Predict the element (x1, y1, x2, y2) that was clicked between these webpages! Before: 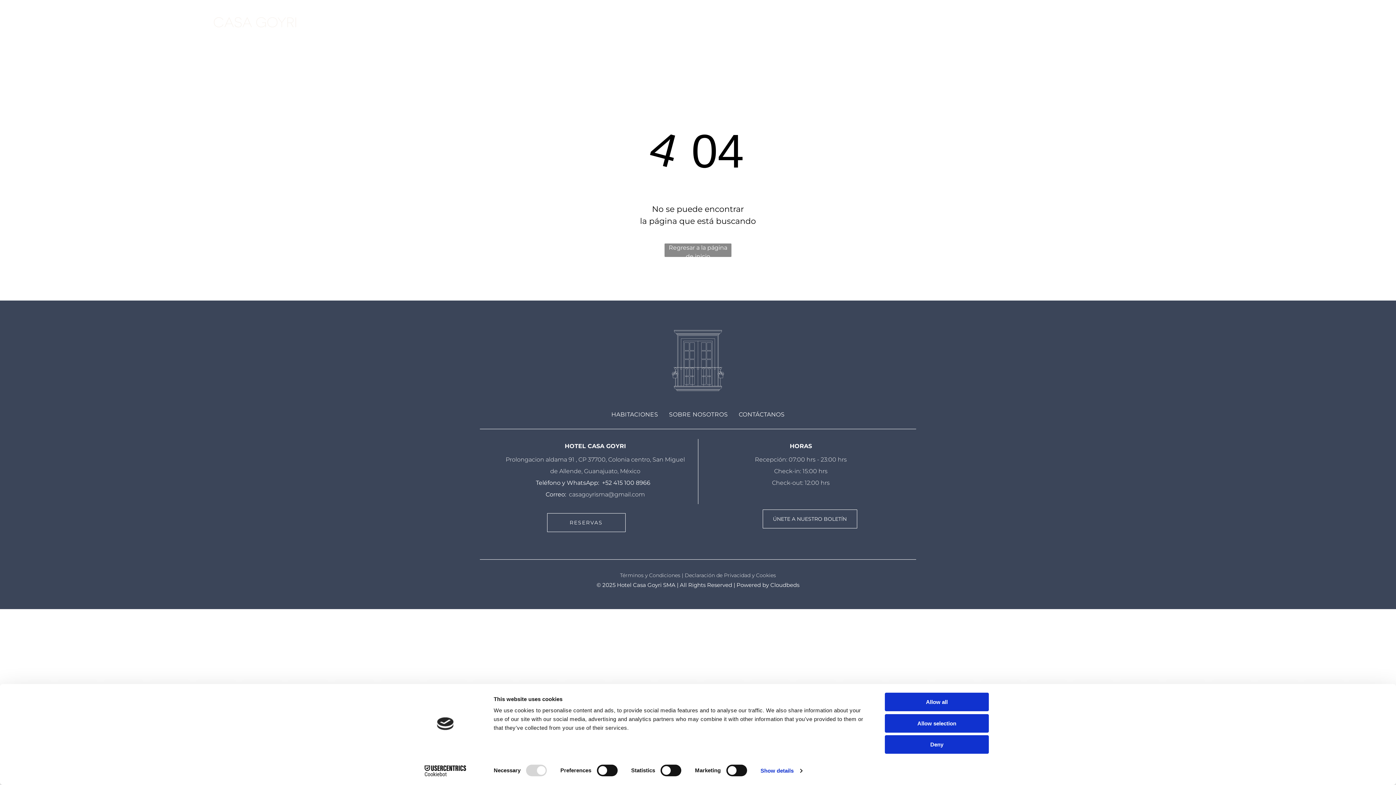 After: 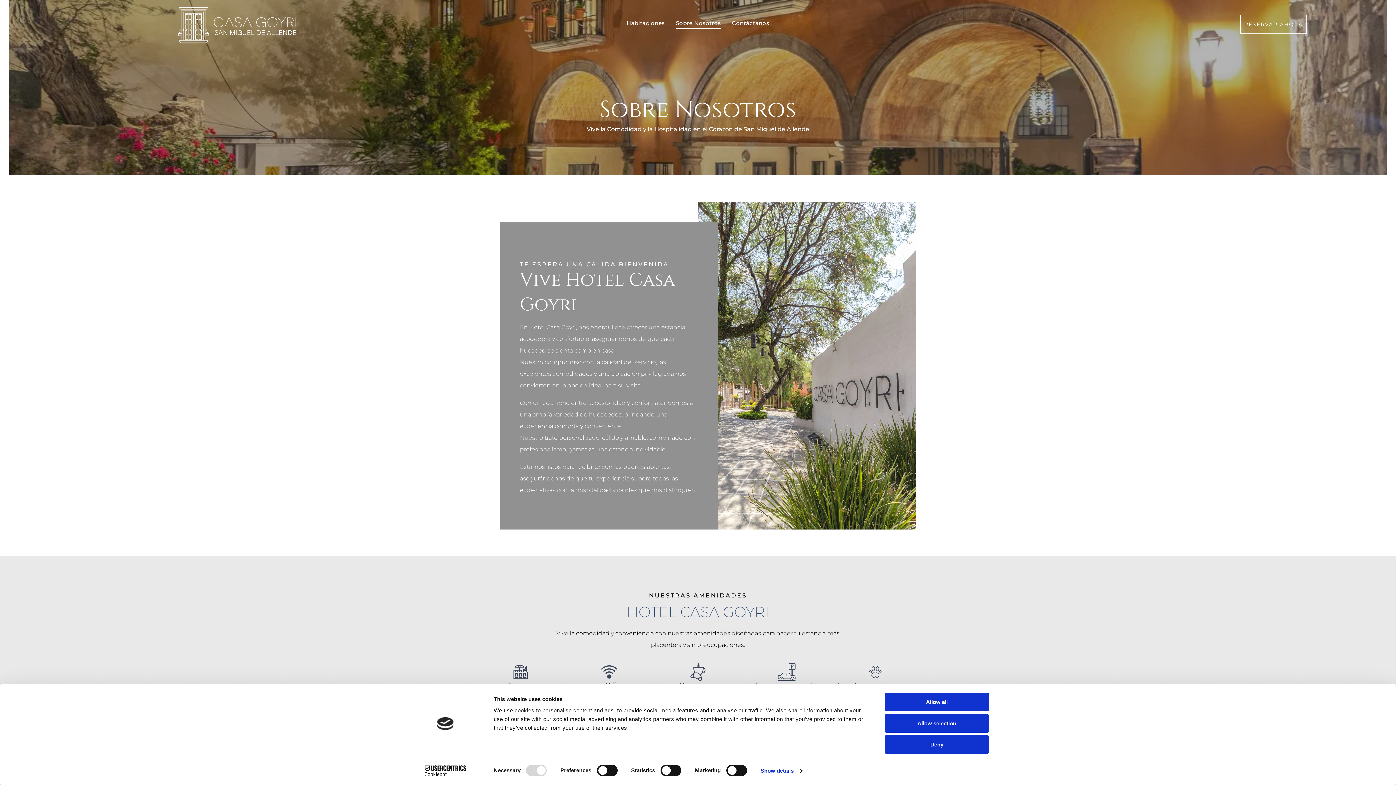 Action: bbox: (663, 408, 733, 421) label: SOBRE NOSOTROS